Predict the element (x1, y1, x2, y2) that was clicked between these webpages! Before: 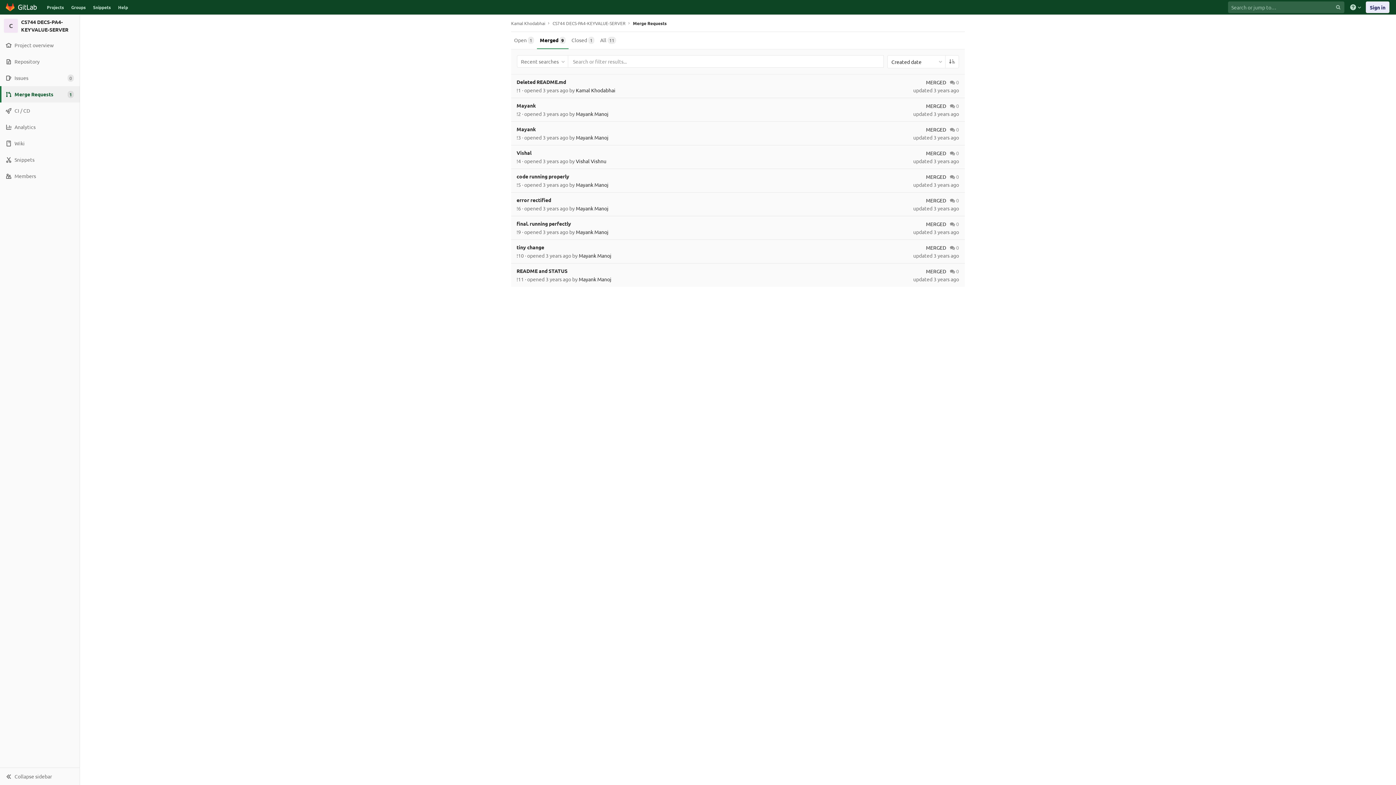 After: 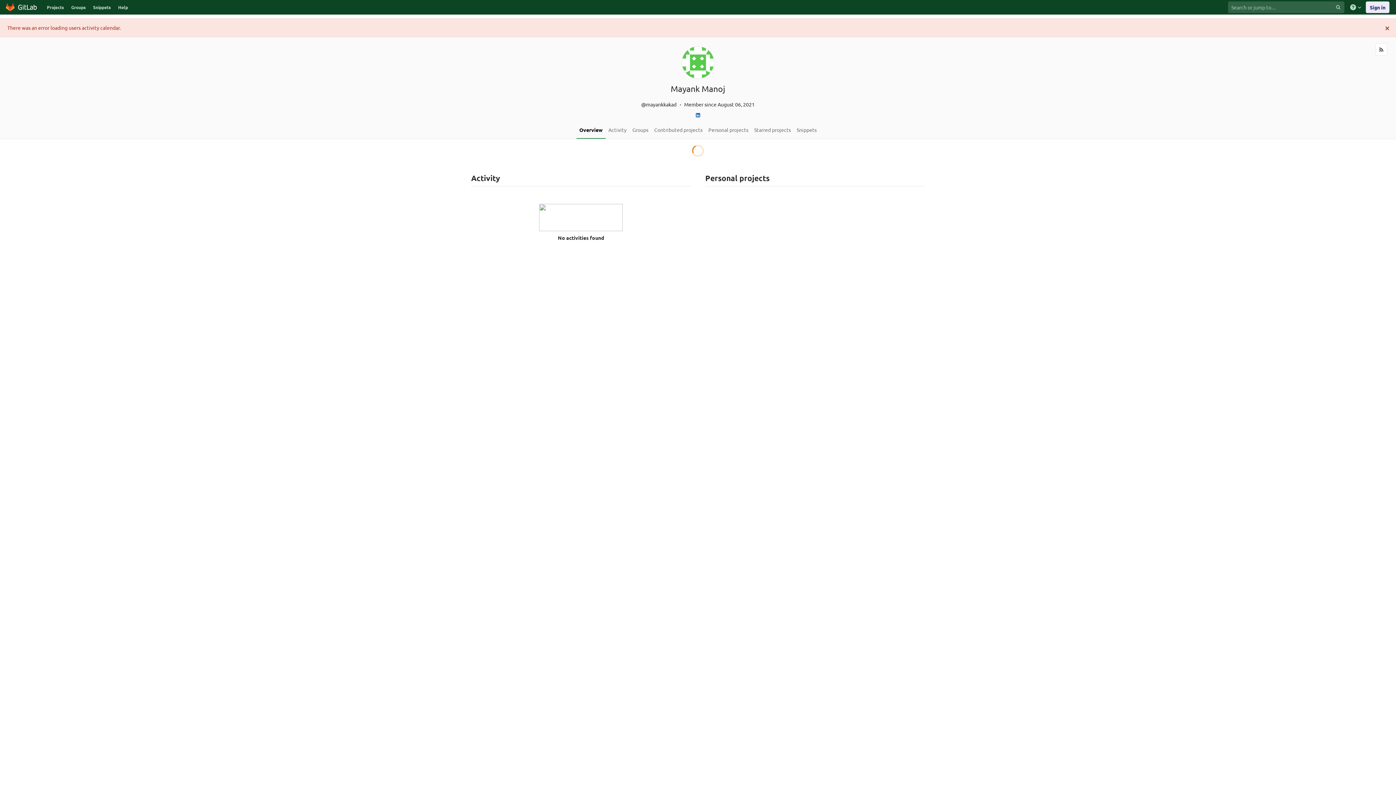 Action: label: Mayank Manoj bbox: (578, 252, 611, 258)